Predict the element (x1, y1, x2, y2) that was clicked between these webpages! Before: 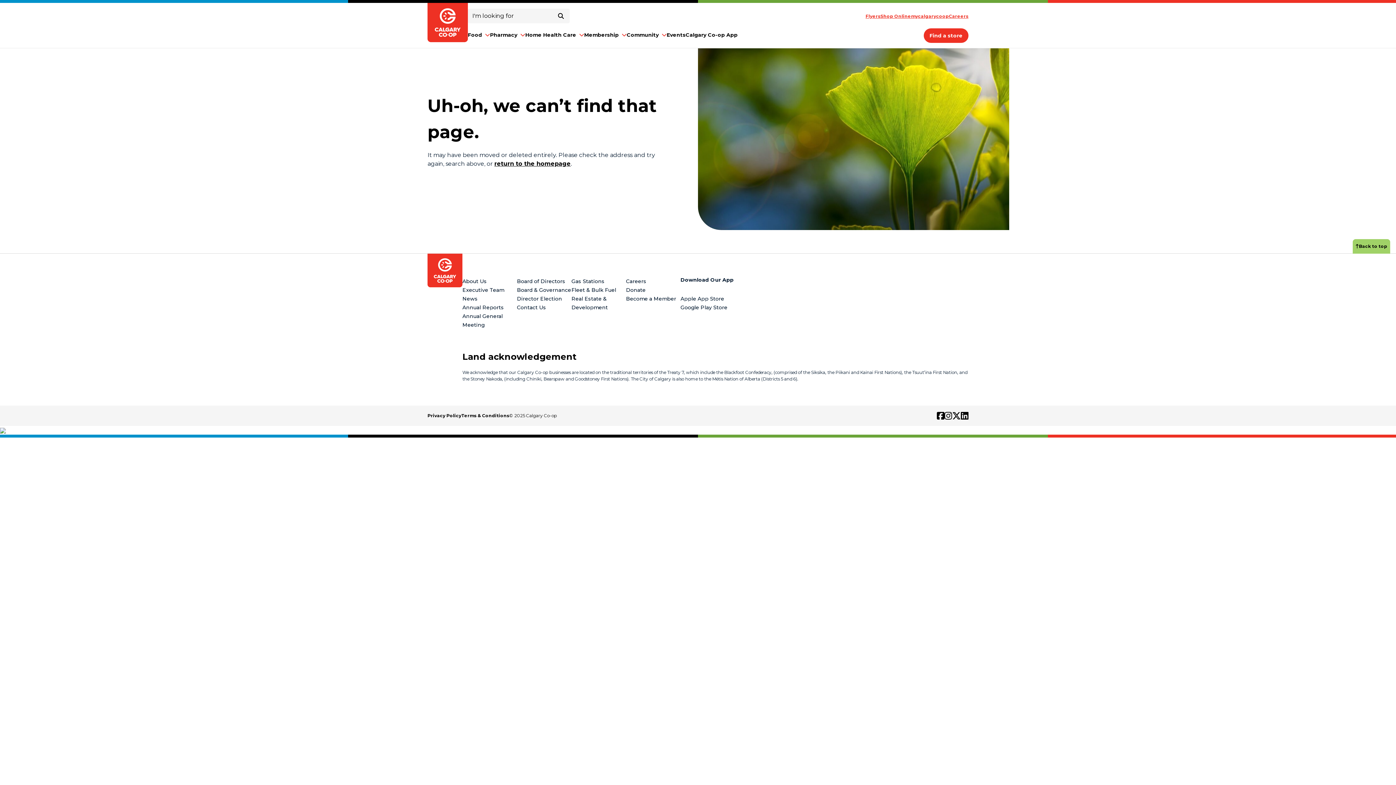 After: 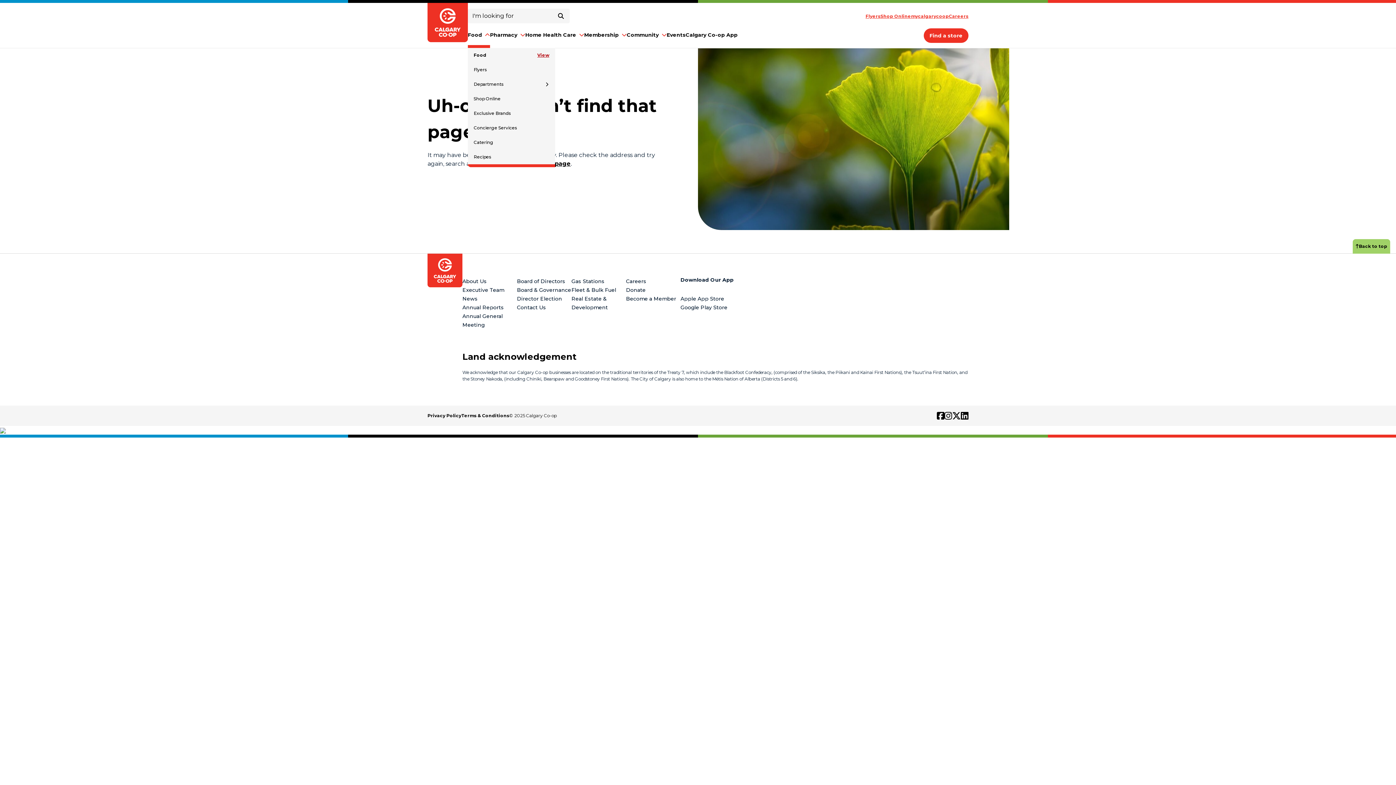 Action: bbox: (468, 23, 490, 48) label: Food